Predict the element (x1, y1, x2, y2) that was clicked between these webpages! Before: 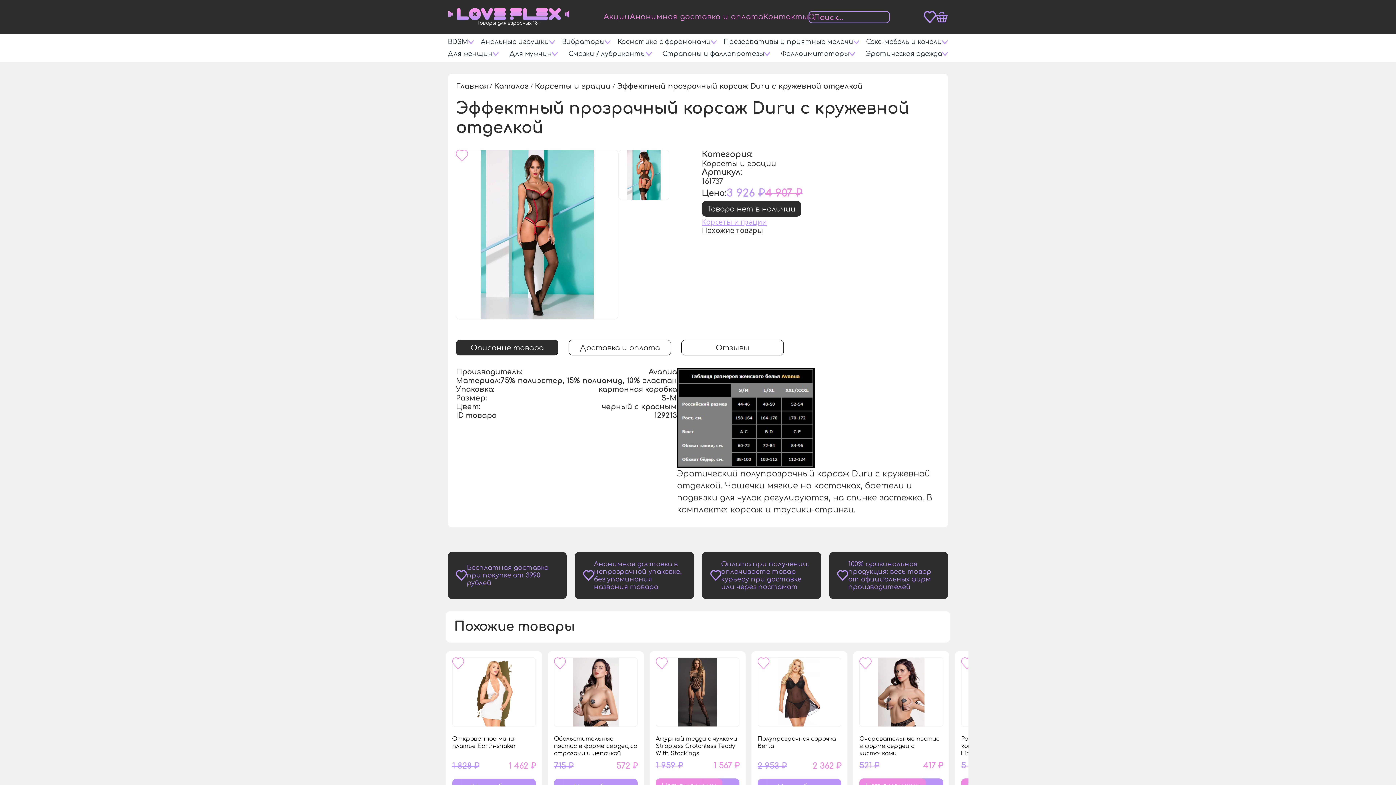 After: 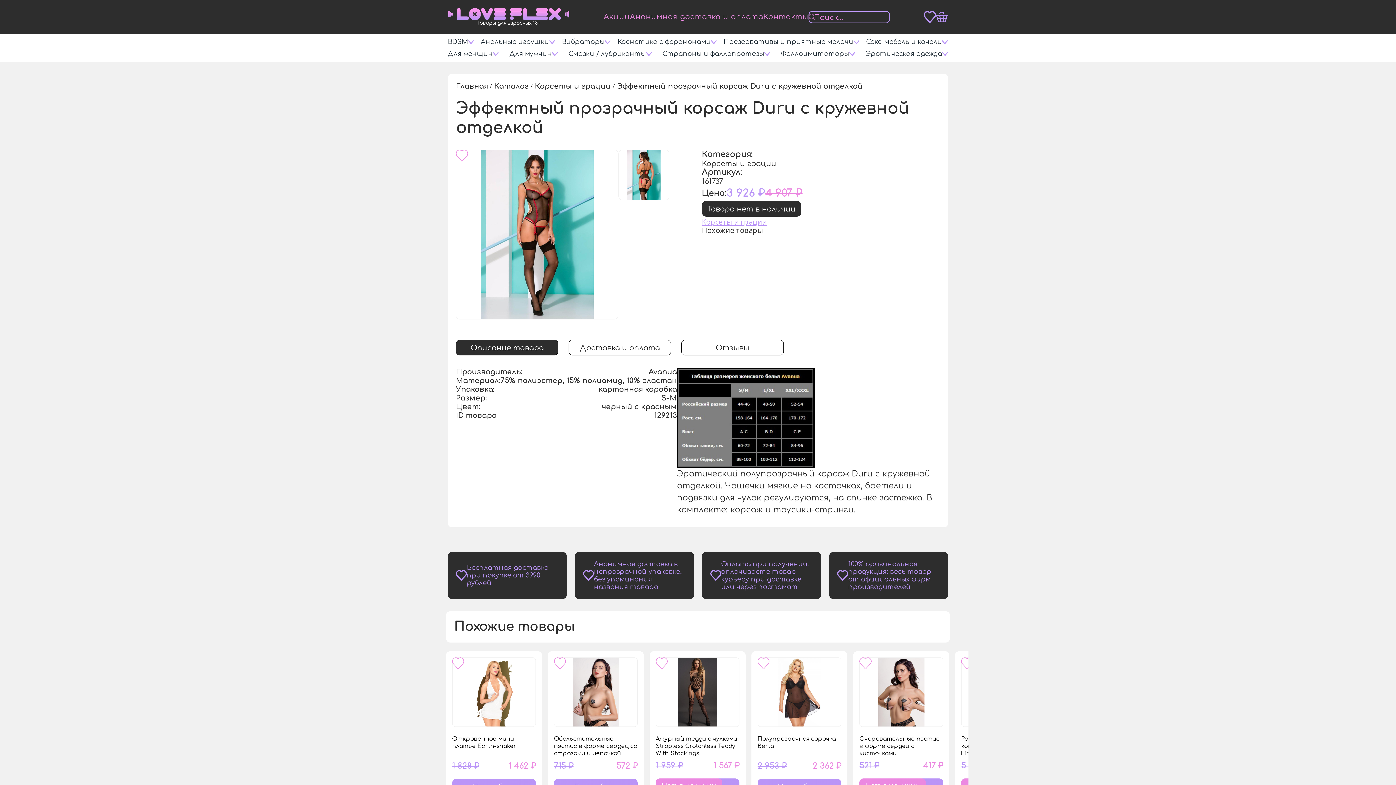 Action: label: 75% полиэстер, 15% полиамид, 10% эластан bbox: (500, 376, 677, 385)